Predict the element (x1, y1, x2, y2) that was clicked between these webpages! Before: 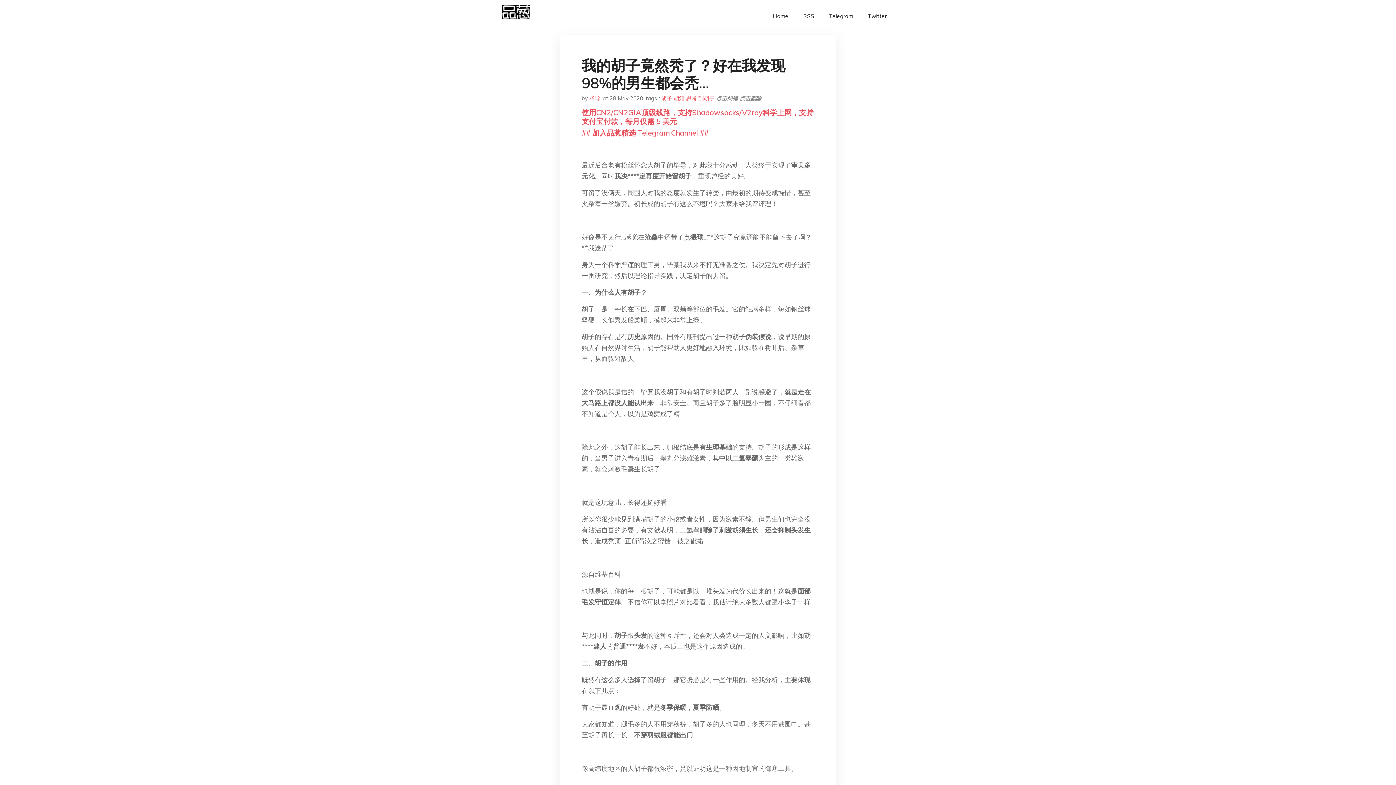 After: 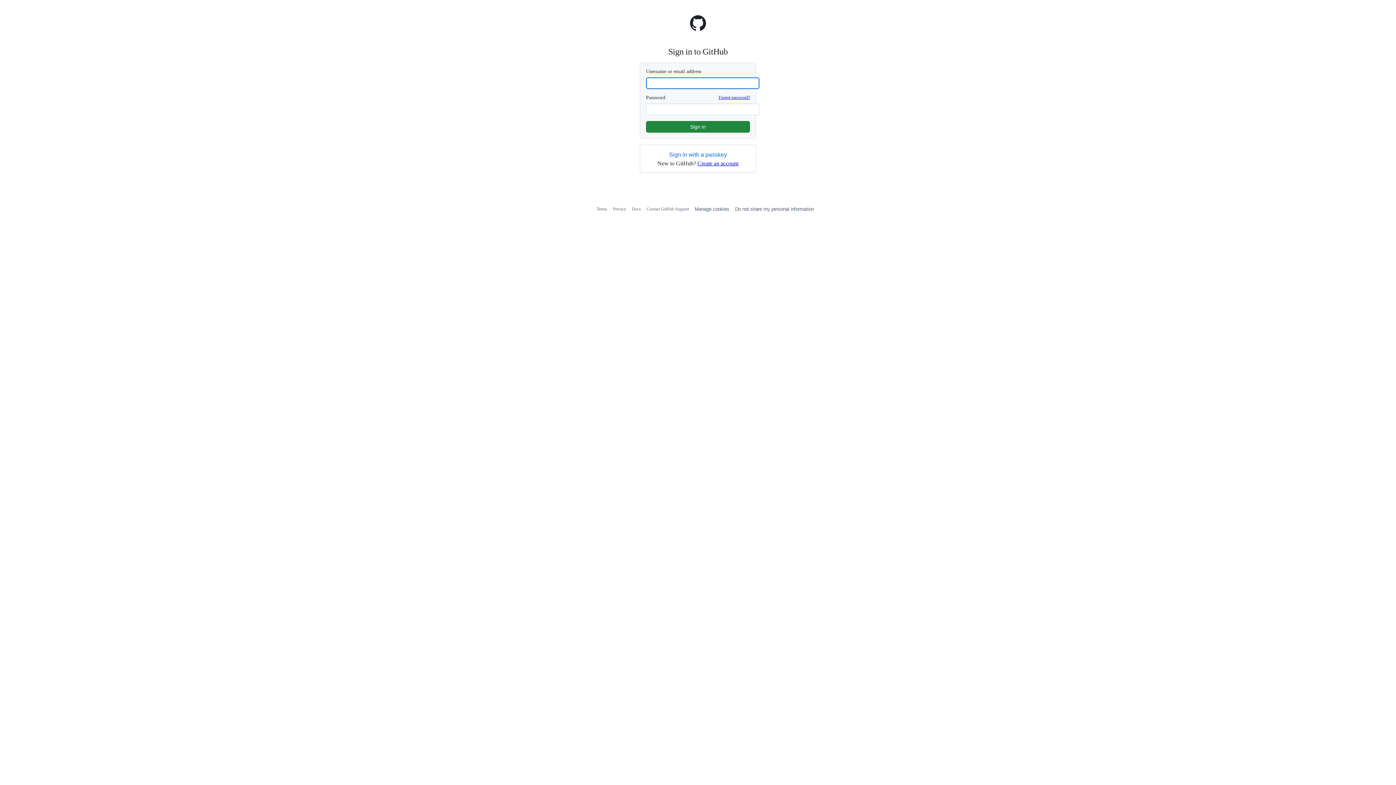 Action: label: 点击删除 bbox: (739, 94, 761, 101)